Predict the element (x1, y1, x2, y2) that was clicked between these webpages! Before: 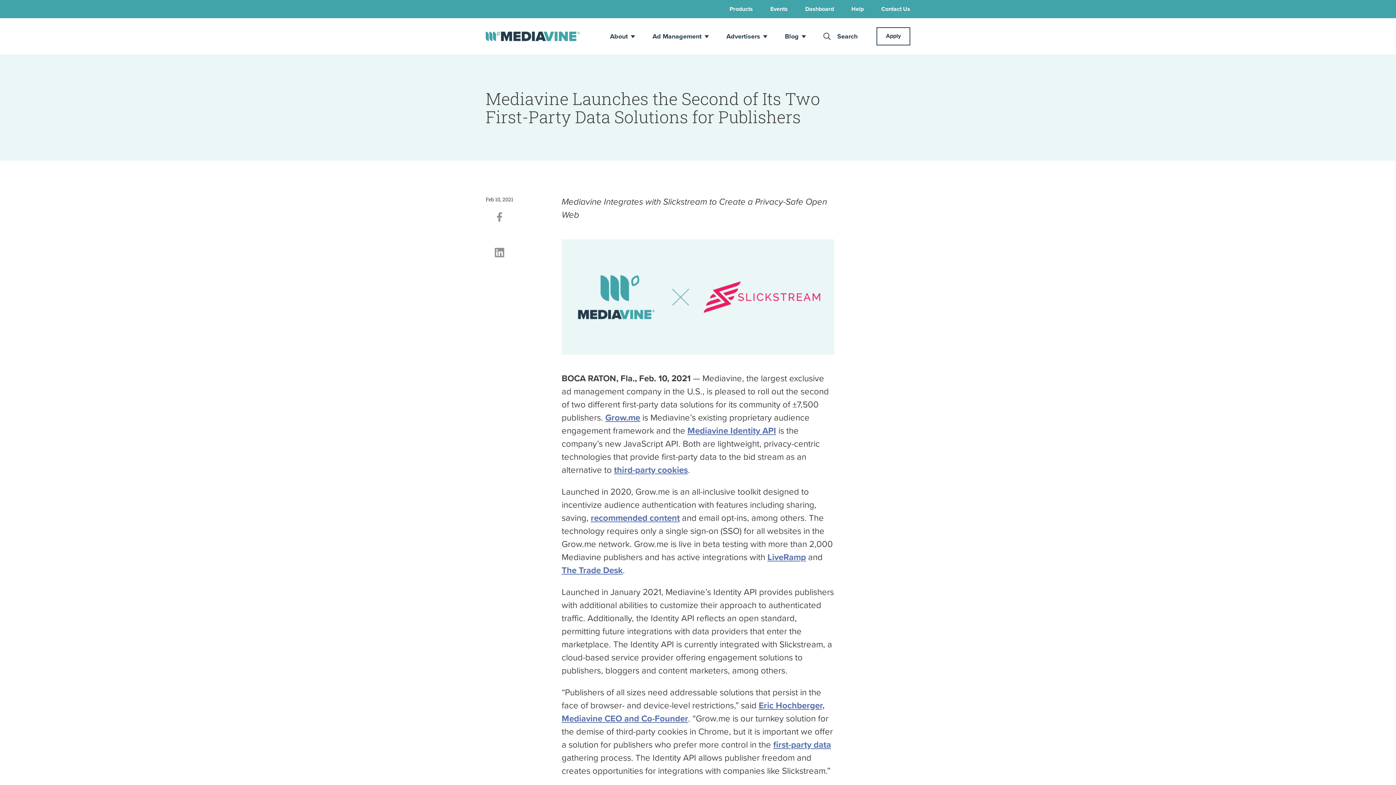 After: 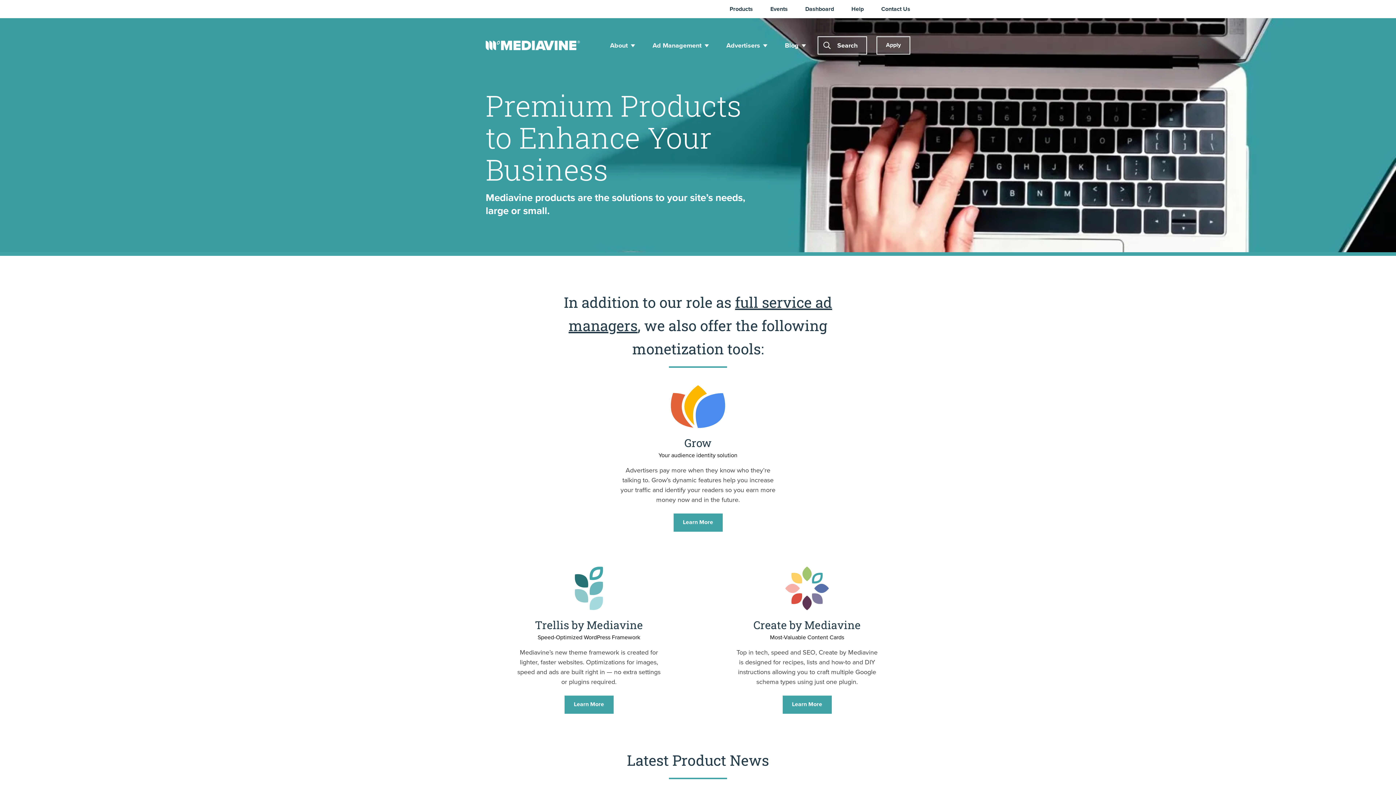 Action: label: Products bbox: (729, 5, 753, 12)